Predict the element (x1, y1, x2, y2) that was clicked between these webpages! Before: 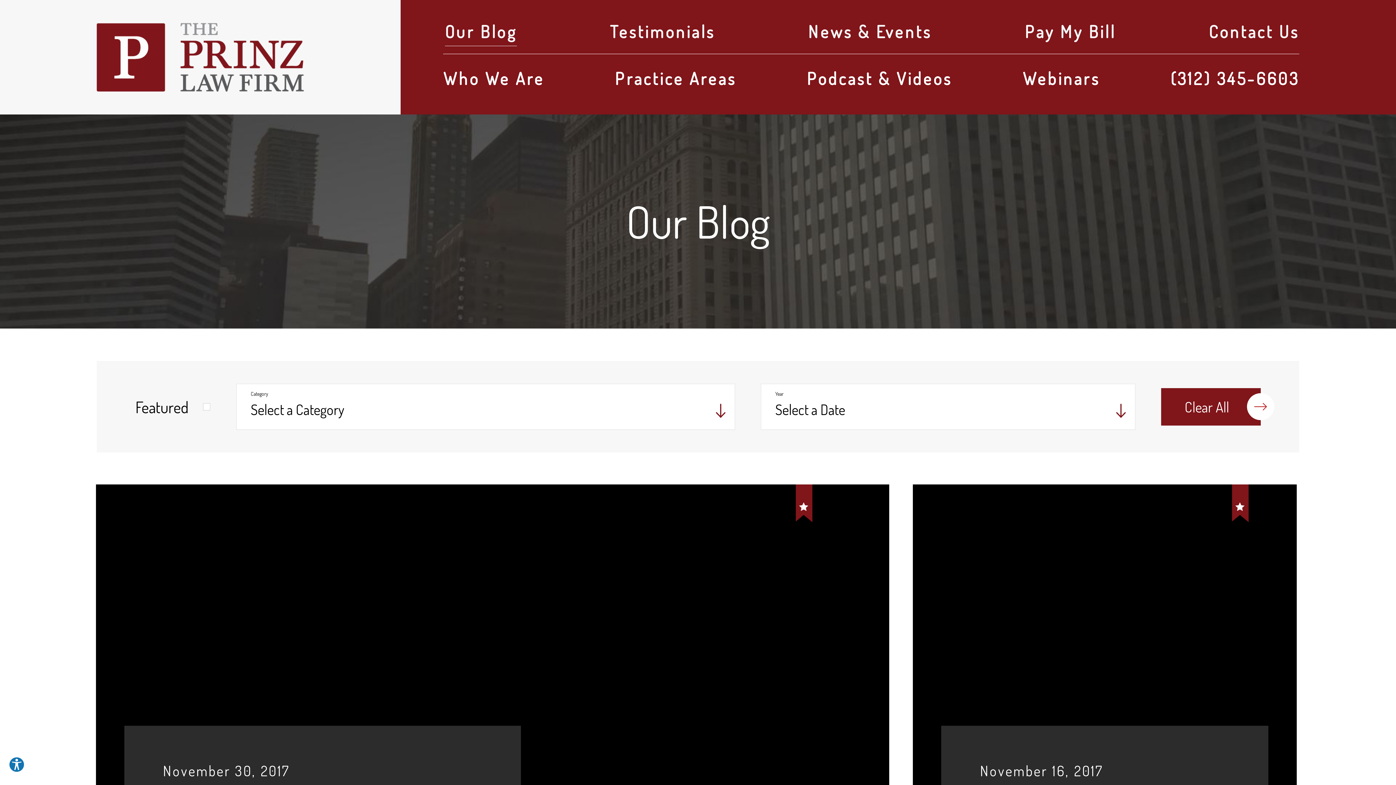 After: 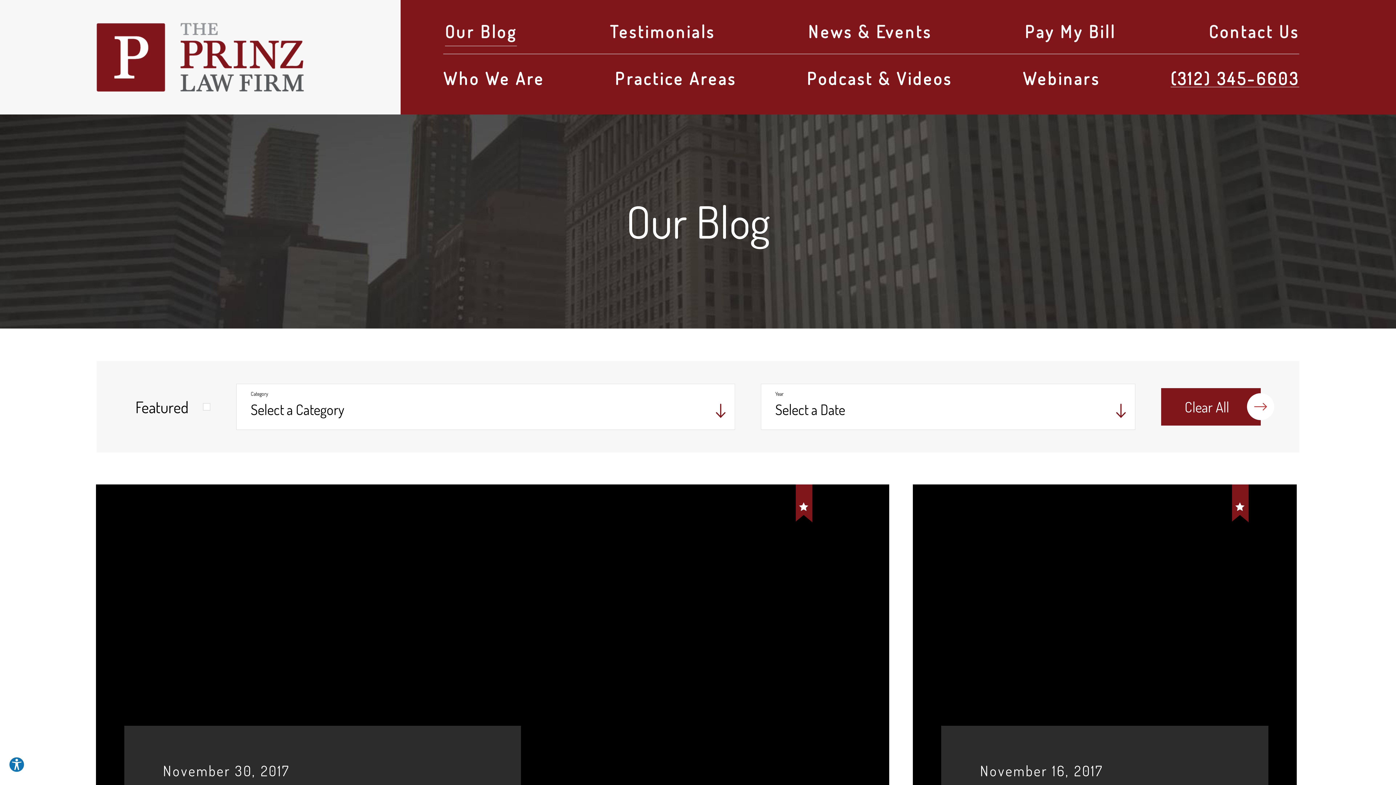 Action: label: (312) 345-6603 bbox: (1170, 62, 1299, 94)